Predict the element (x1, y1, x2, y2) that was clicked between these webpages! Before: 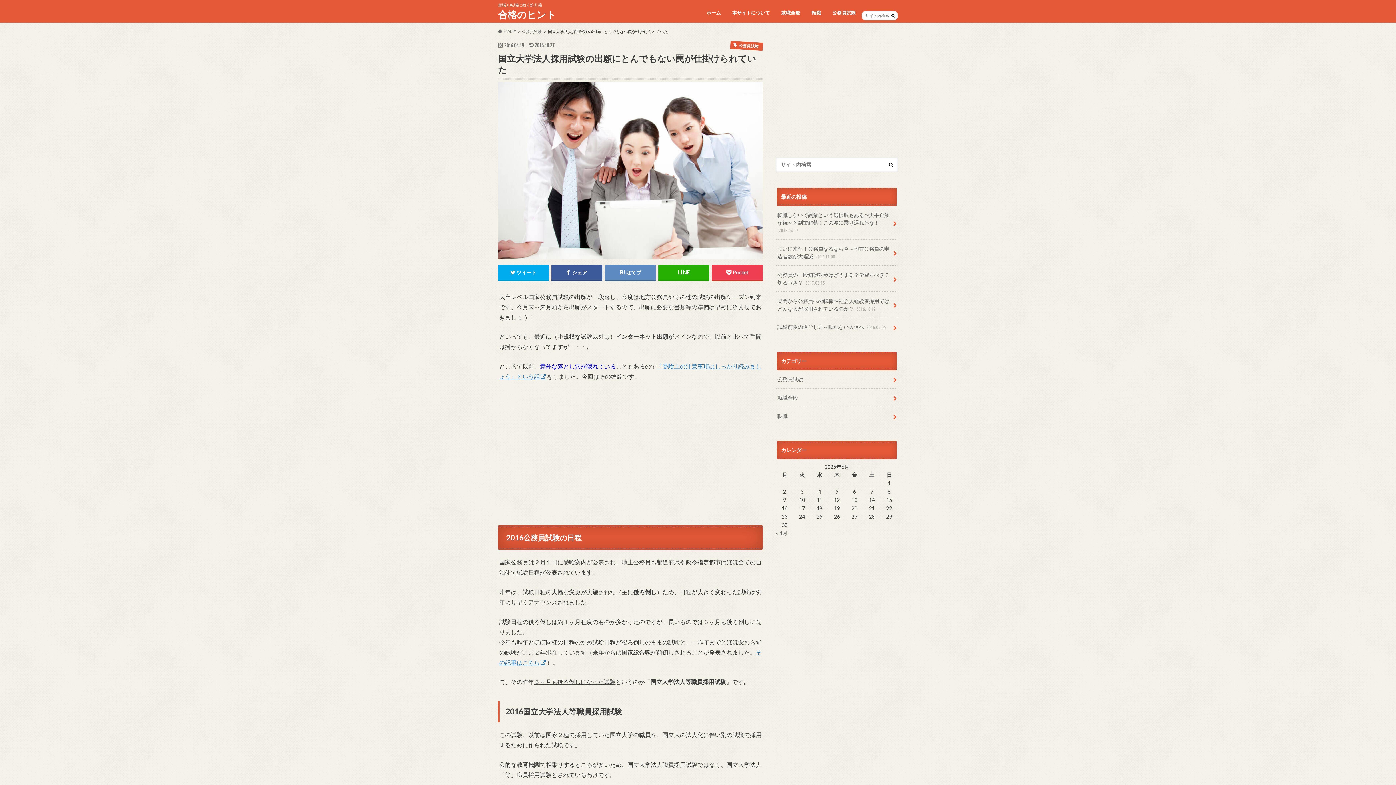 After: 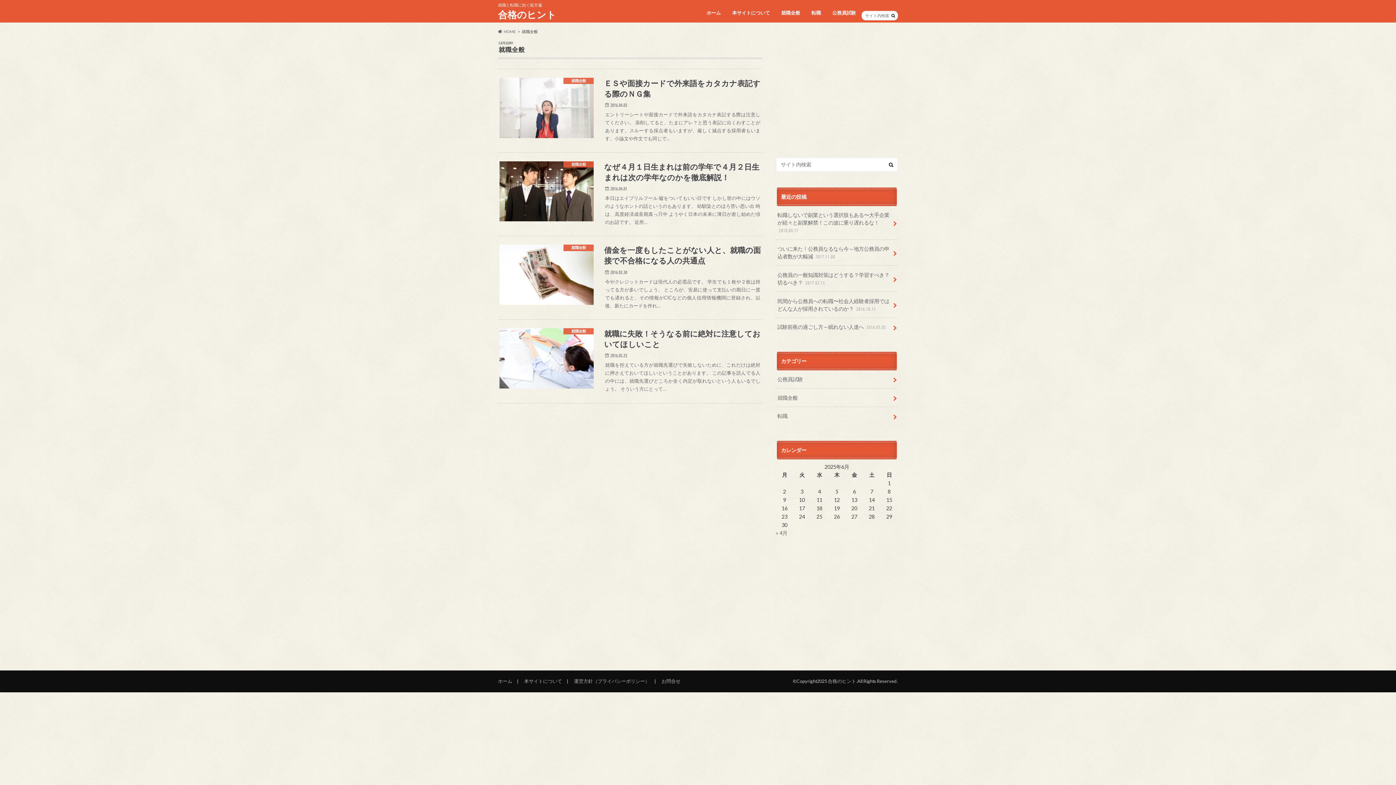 Action: label: 就職全般 bbox: (775, 8, 806, 18)